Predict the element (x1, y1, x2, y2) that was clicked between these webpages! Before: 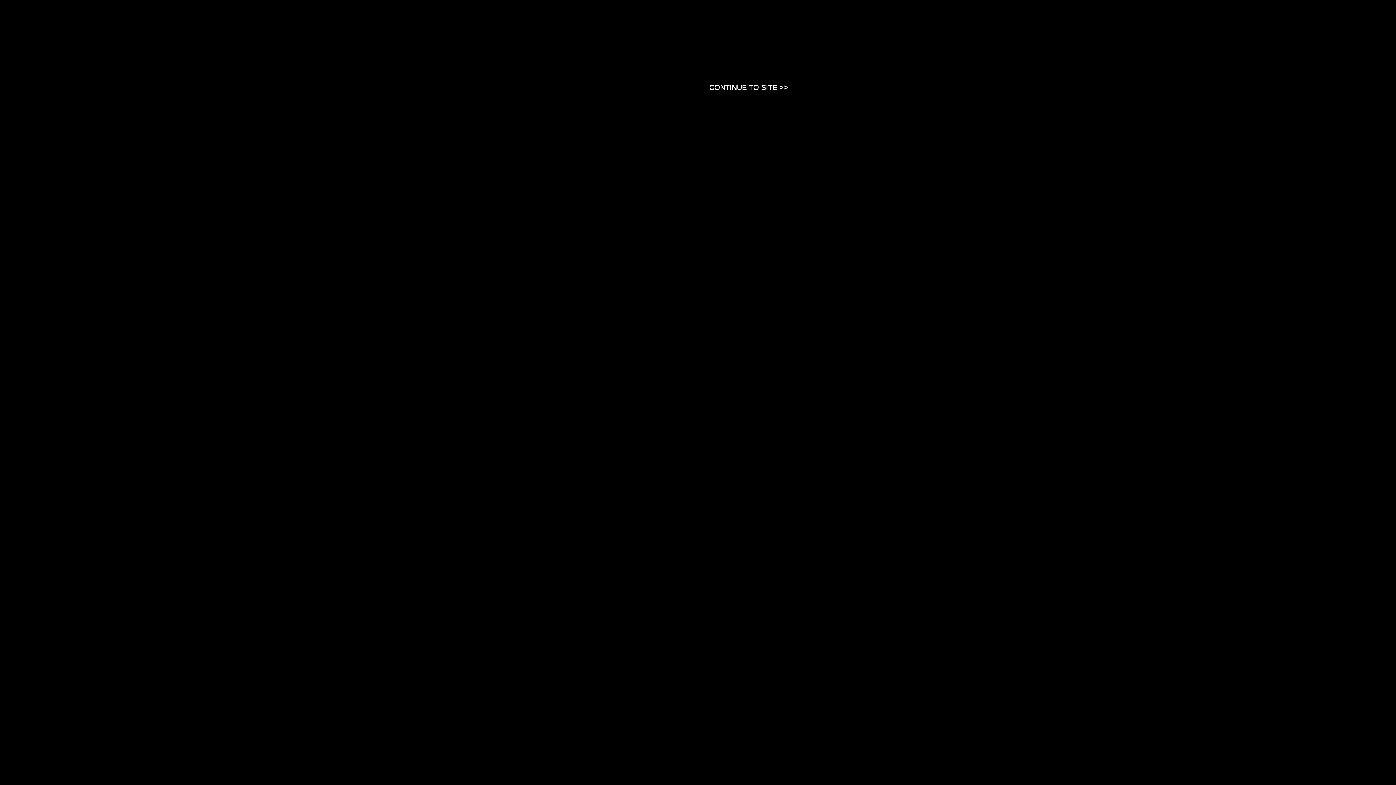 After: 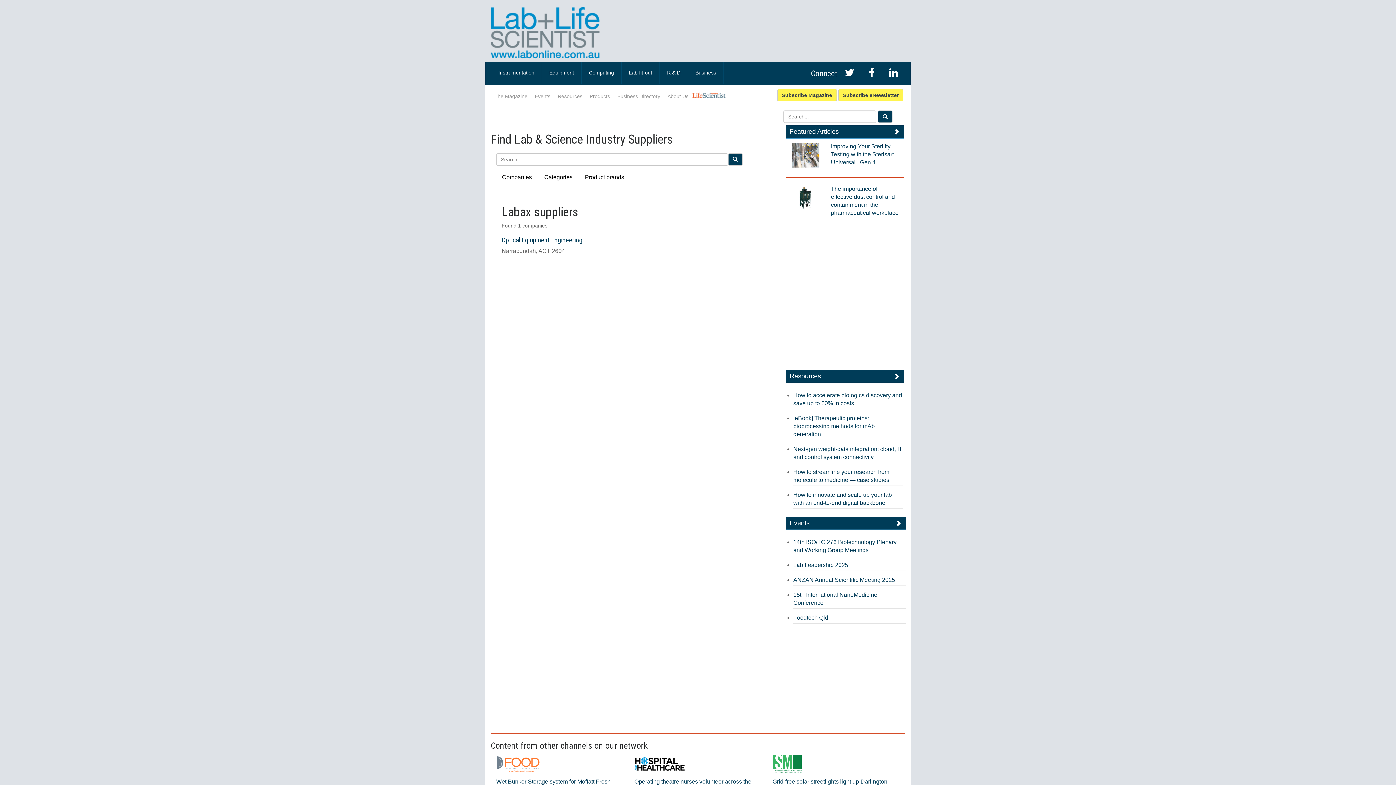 Action: bbox: (709, 83, 788, 90) label: Close